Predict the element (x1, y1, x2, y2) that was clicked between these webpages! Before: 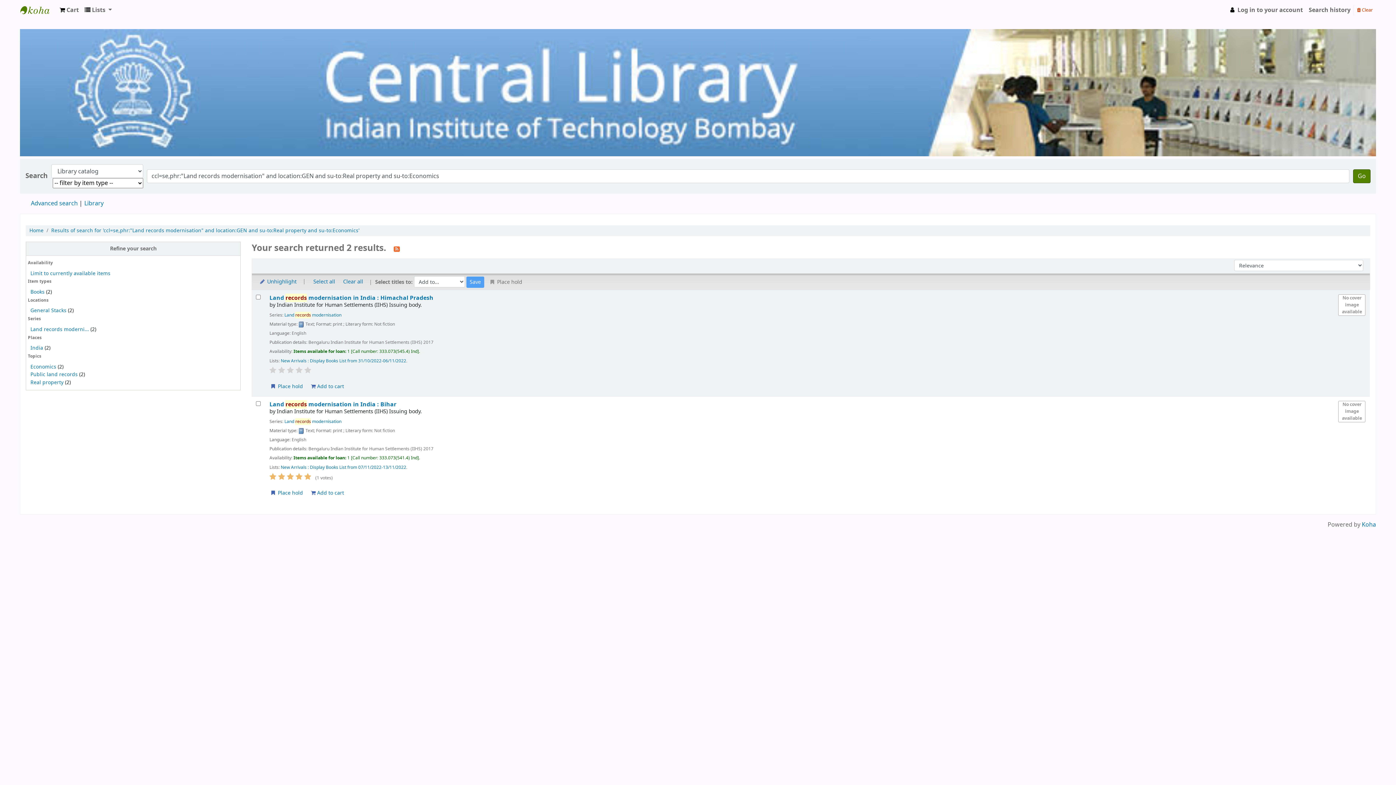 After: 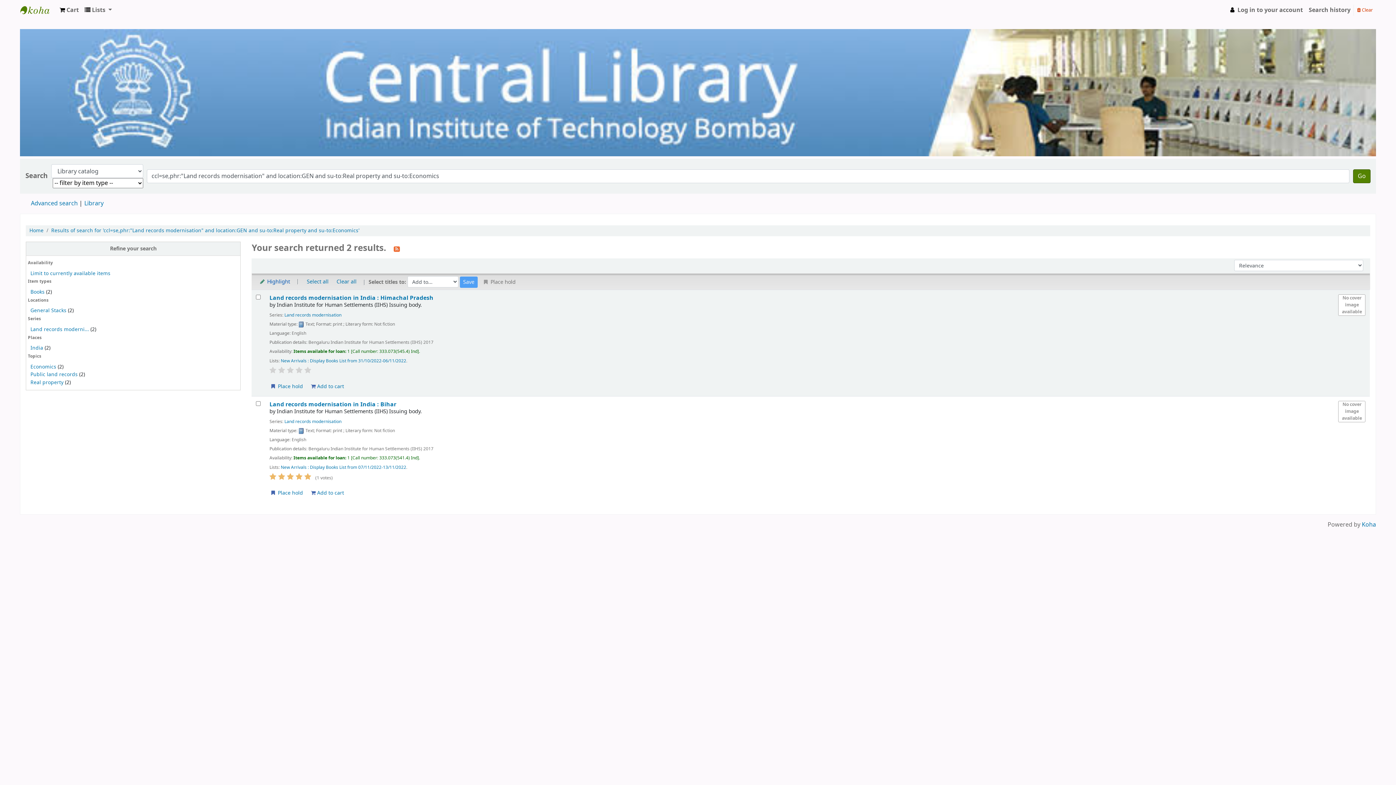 Action: label:  Unhighlight bbox: (255, 276, 299, 287)